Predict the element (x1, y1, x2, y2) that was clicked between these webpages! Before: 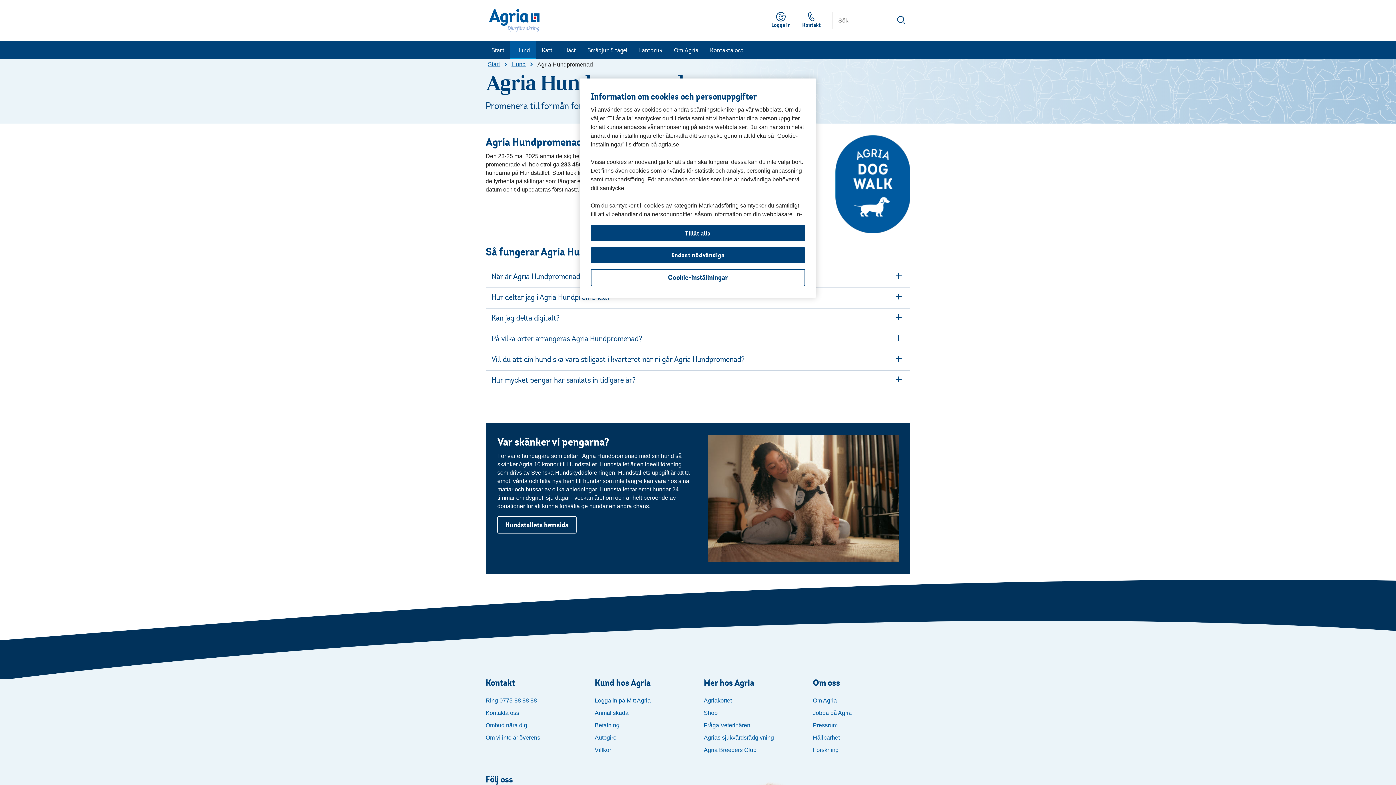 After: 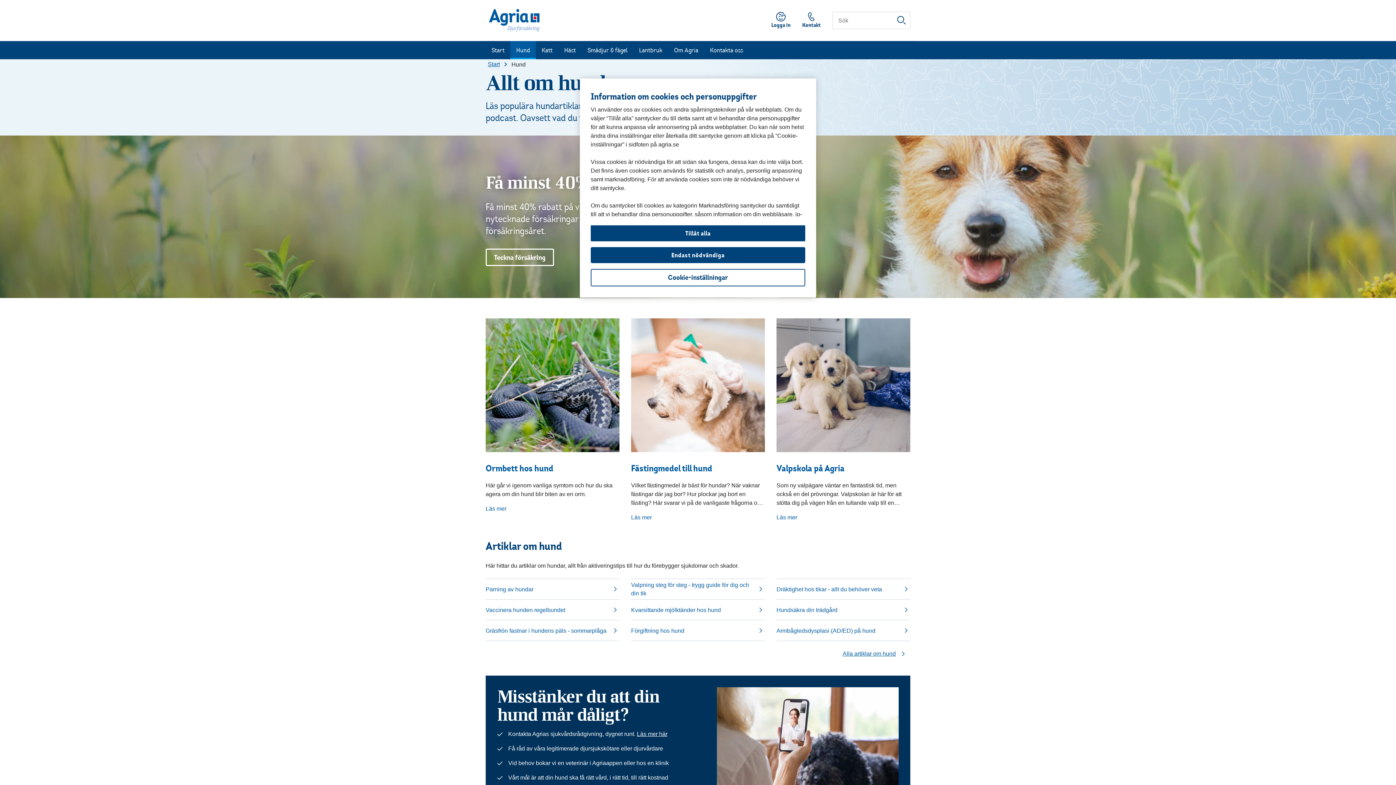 Action: label: Hund bbox: (511, 61, 525, 67)